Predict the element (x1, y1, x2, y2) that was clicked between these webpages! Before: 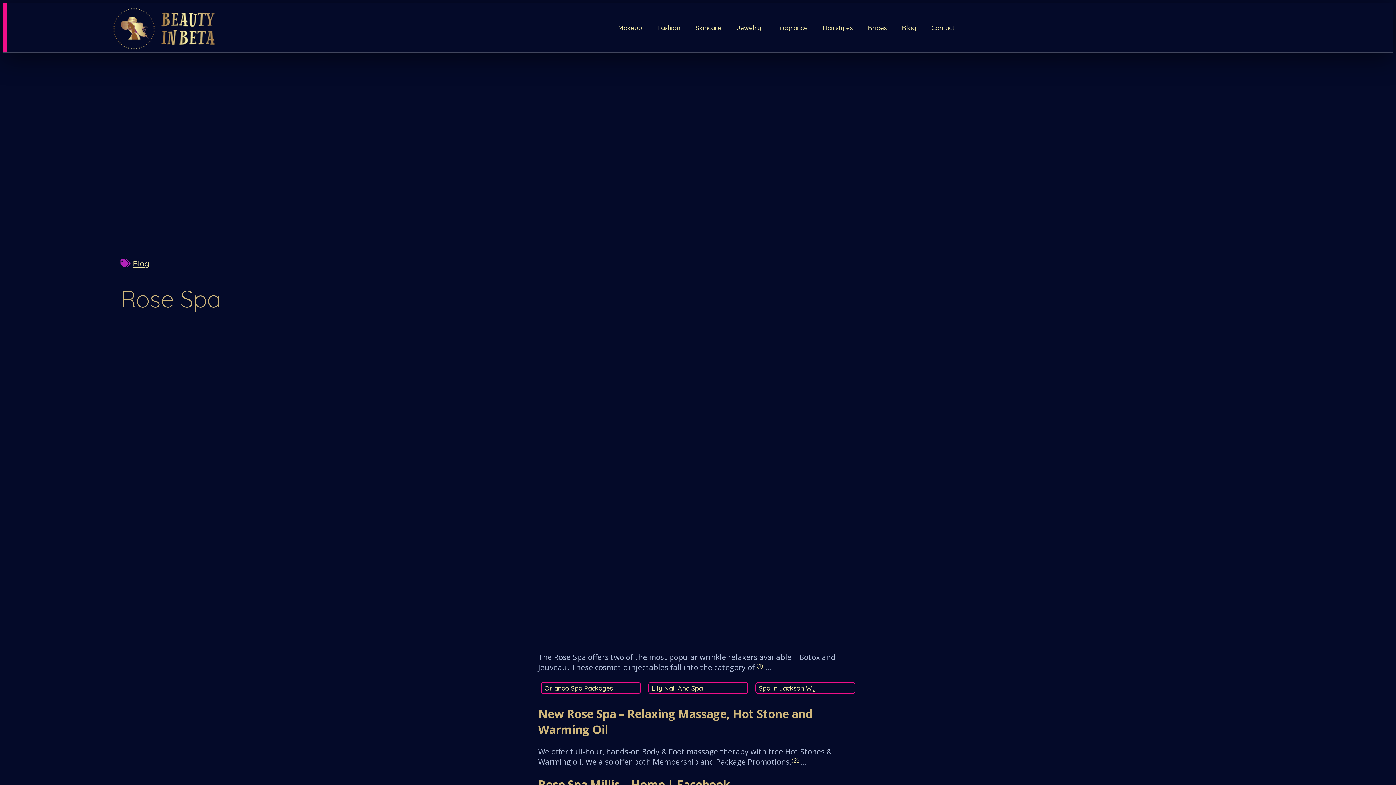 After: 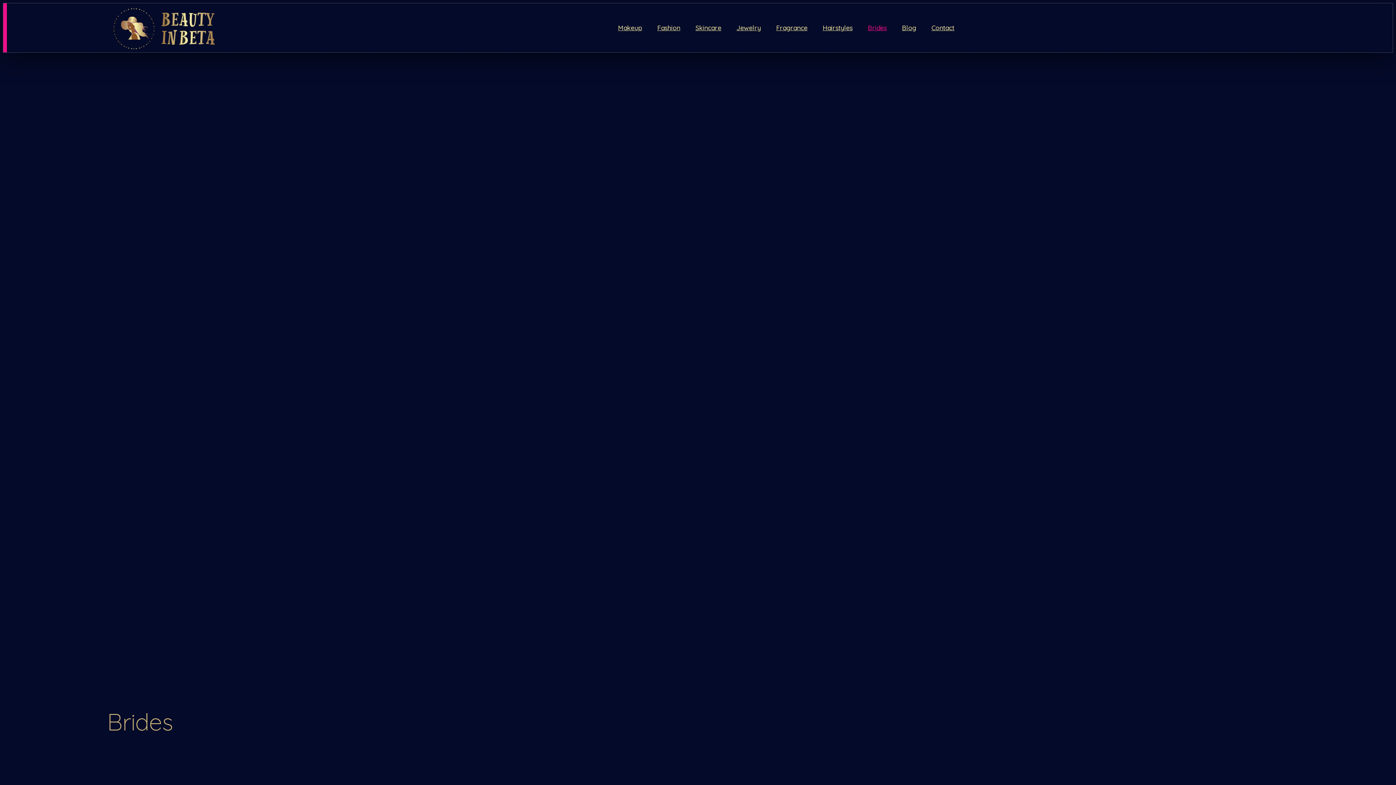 Action: label: Brides bbox: (868, 21, 886, 34)